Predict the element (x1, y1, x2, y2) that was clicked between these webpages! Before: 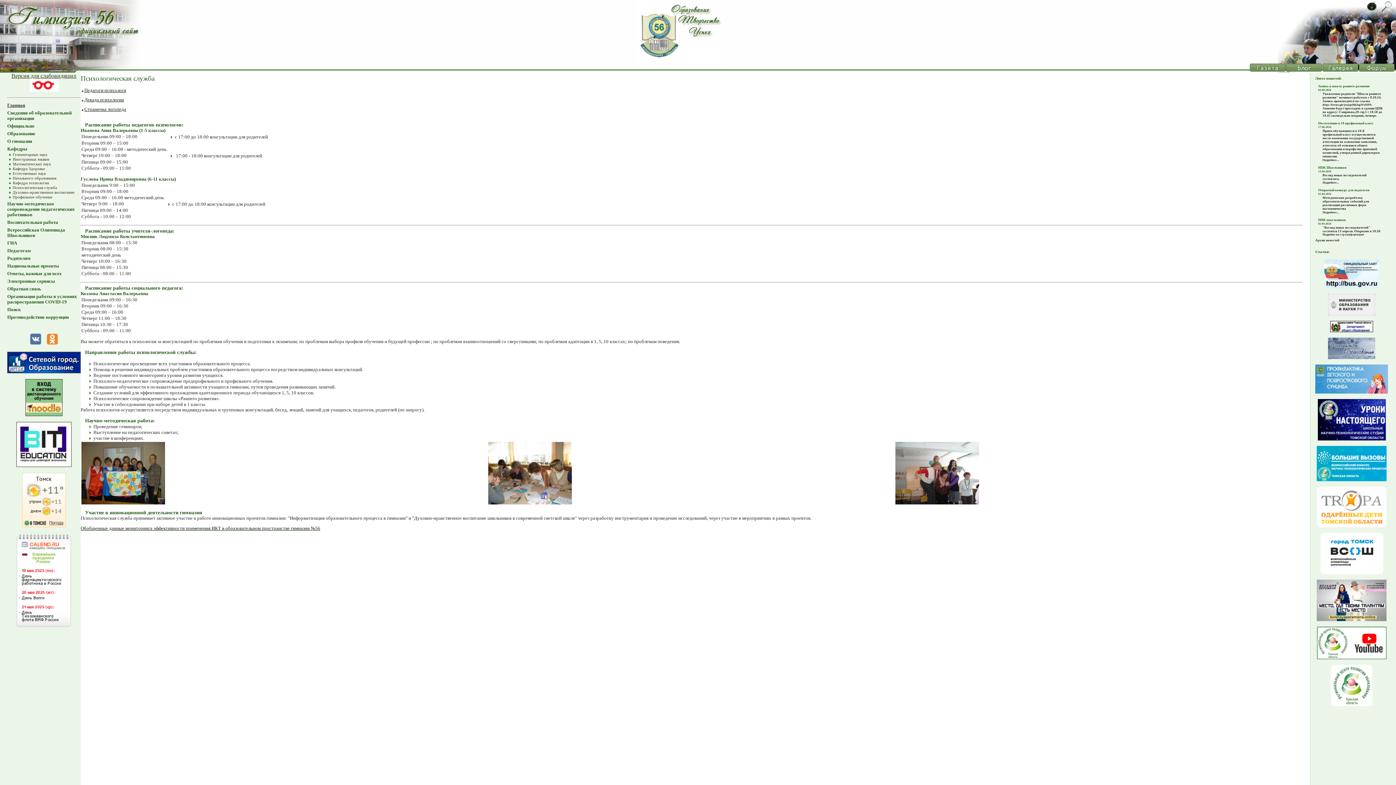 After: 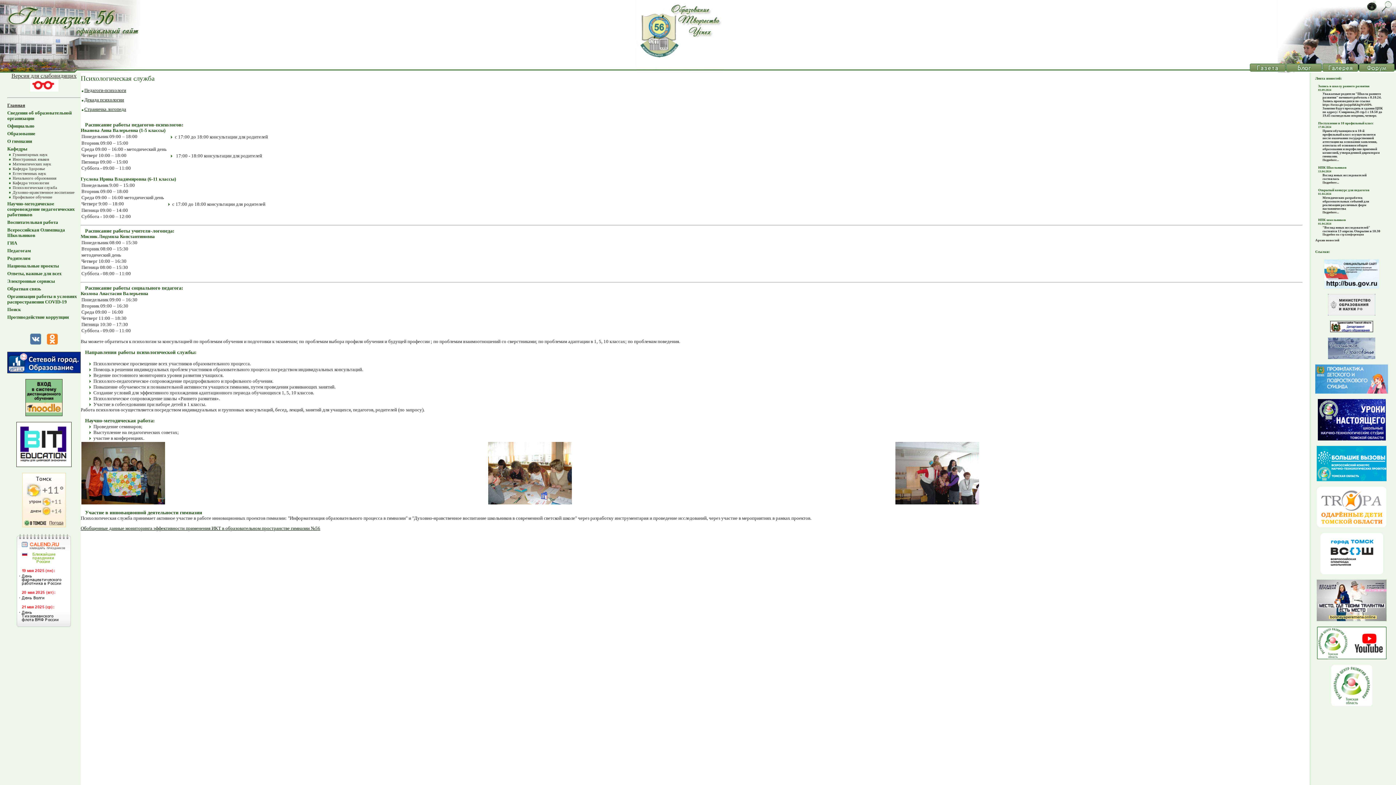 Action: bbox: (30, 339, 41, 345)